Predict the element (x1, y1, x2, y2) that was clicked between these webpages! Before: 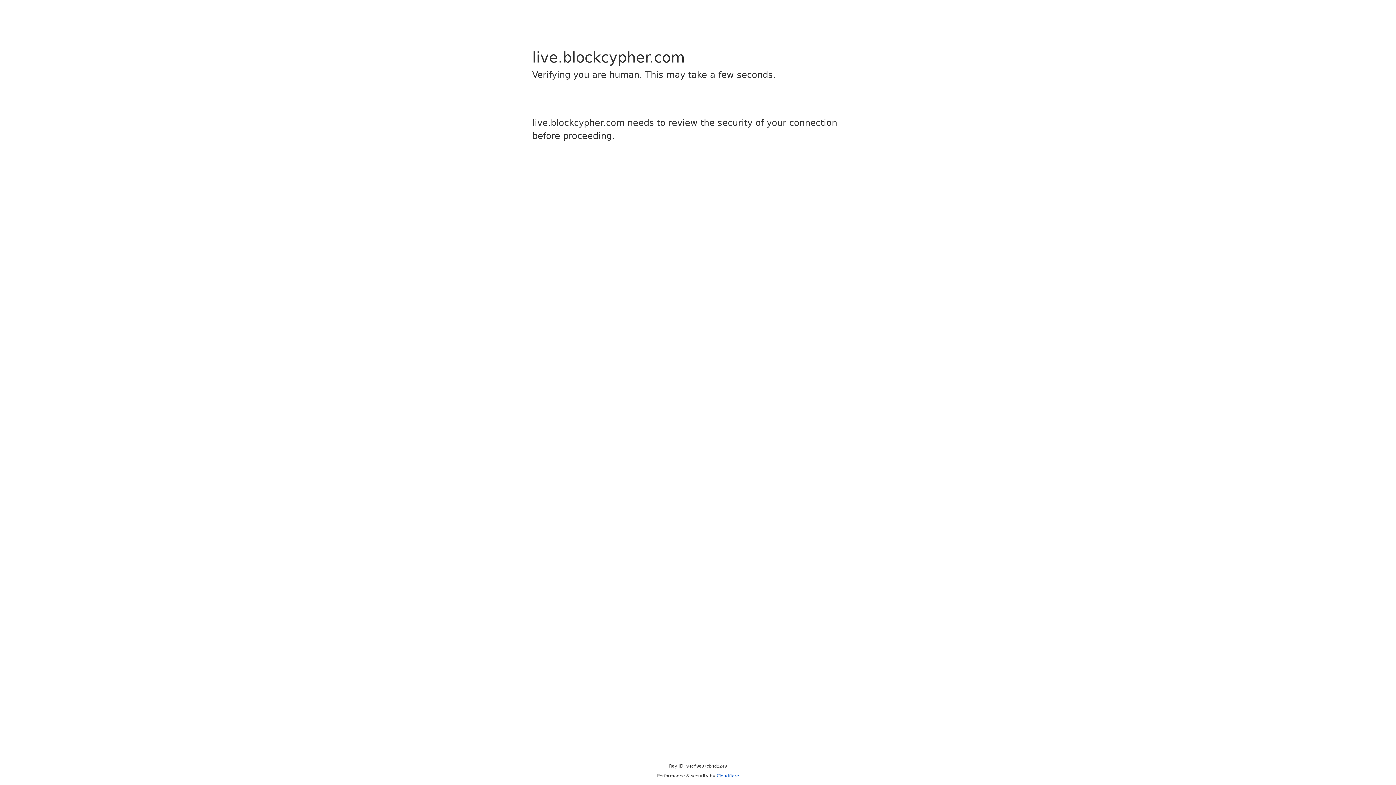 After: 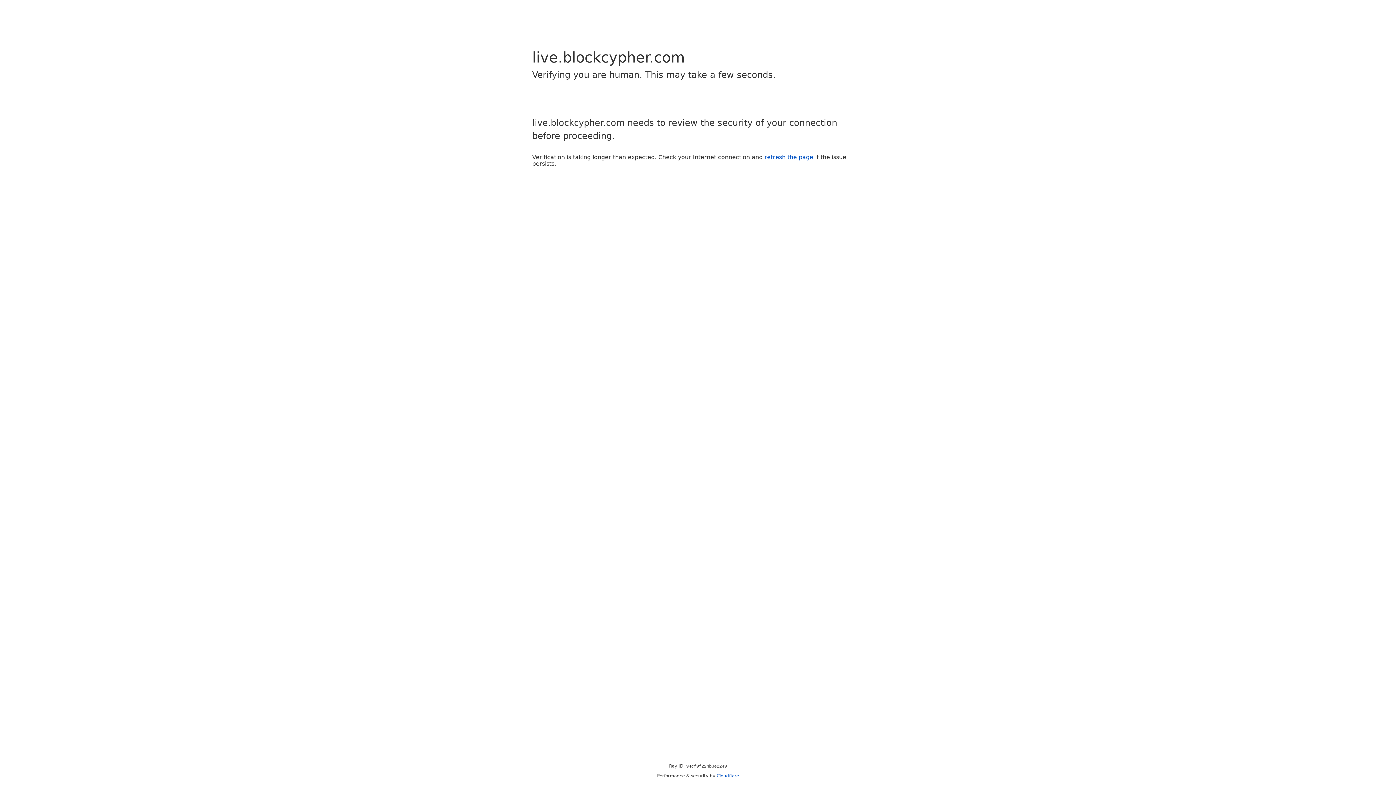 Action: label: Cloudflare bbox: (716, 773, 739, 778)